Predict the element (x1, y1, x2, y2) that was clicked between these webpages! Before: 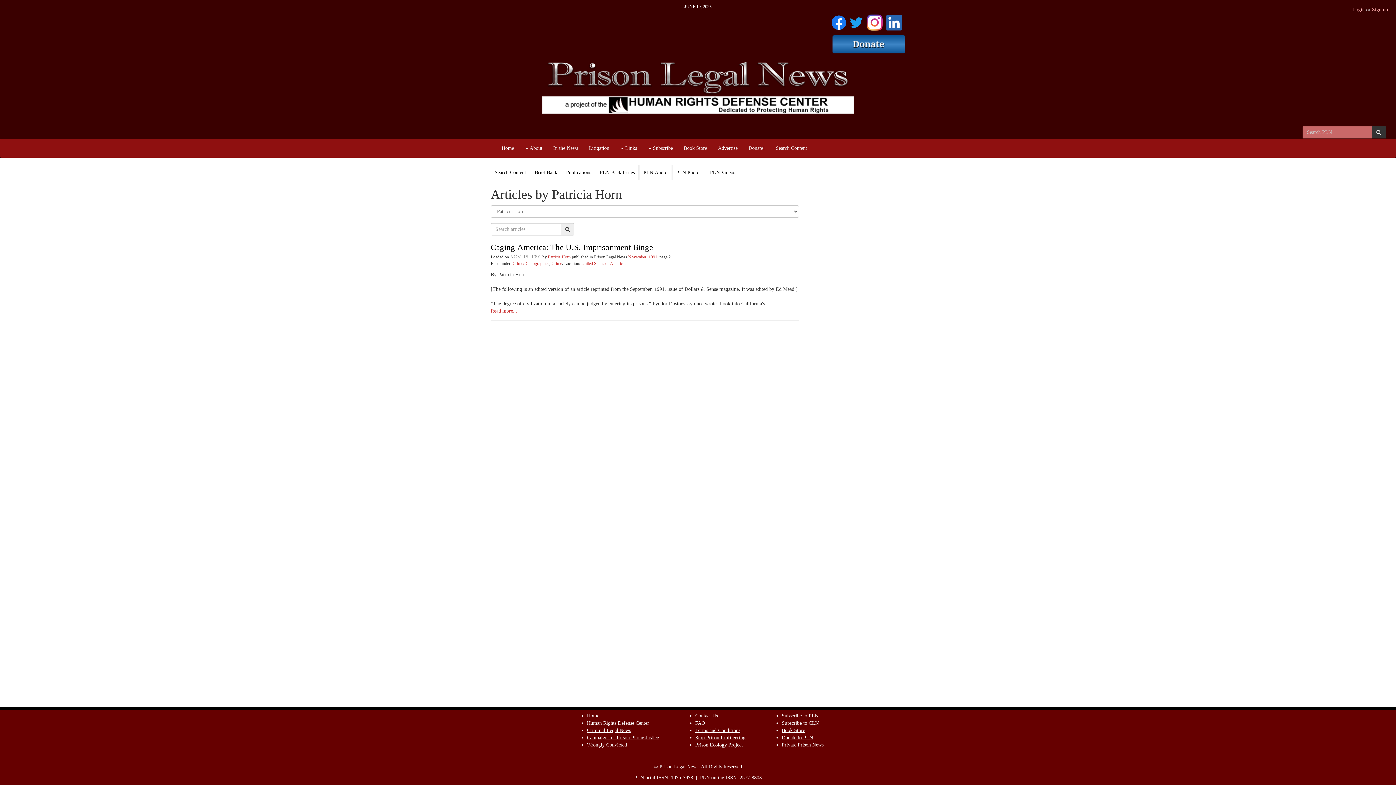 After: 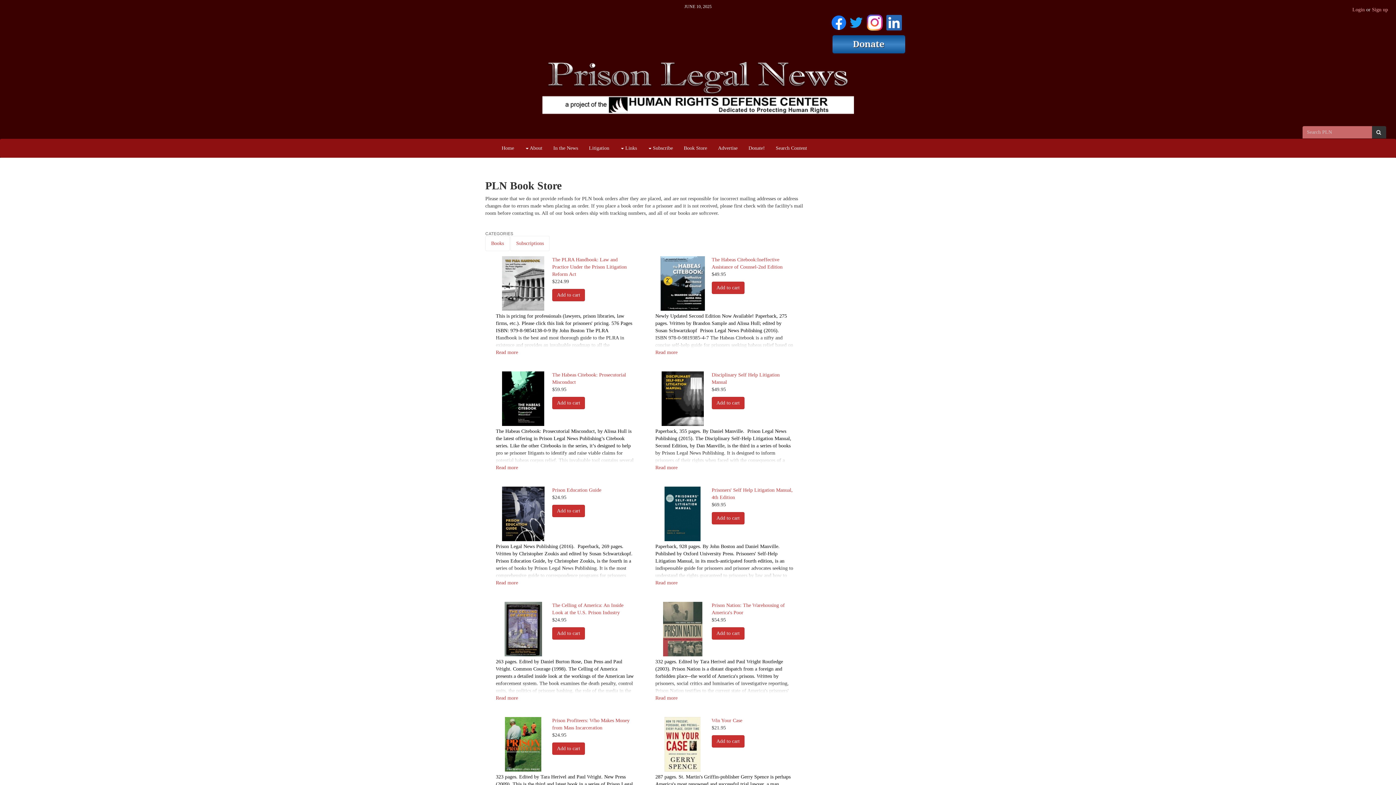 Action: bbox: (678, 139, 712, 157) label: Book Store